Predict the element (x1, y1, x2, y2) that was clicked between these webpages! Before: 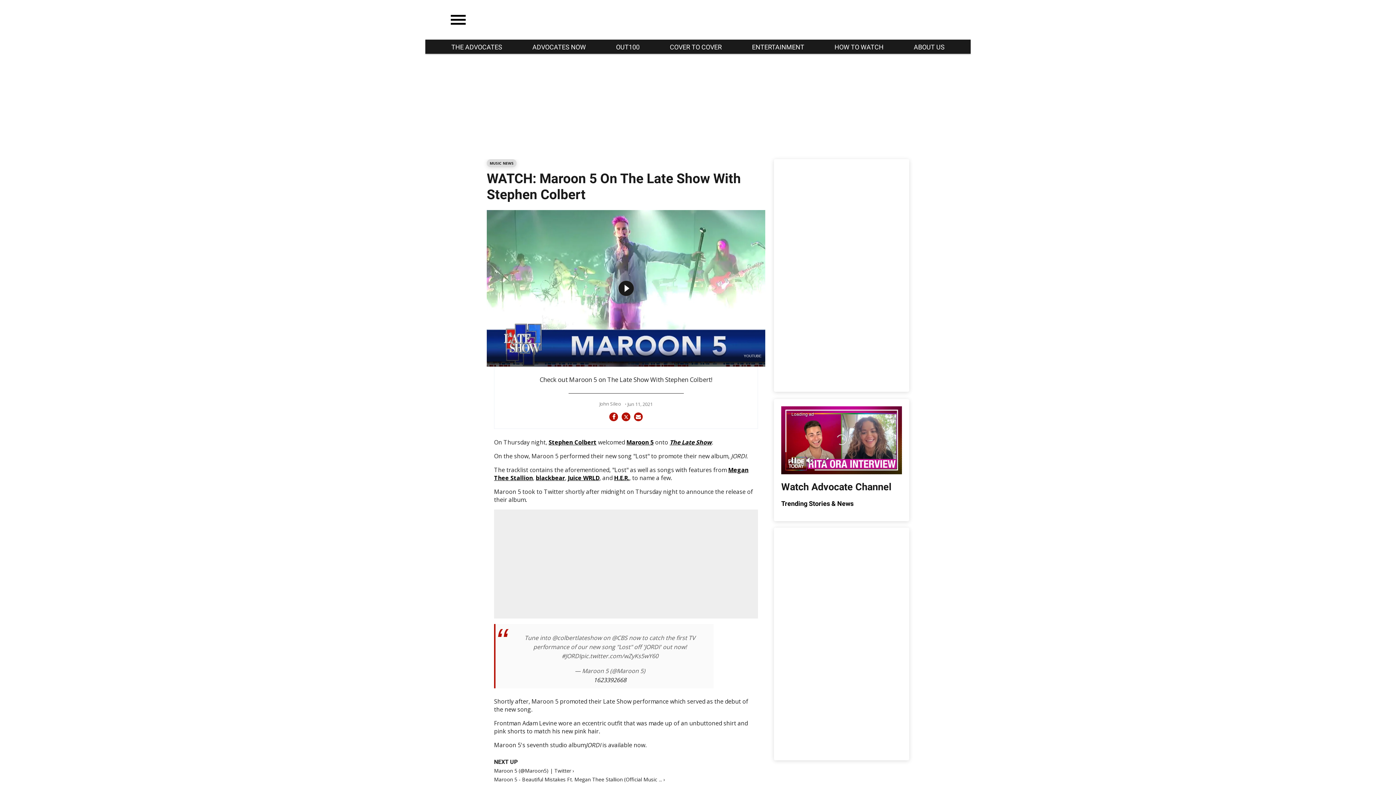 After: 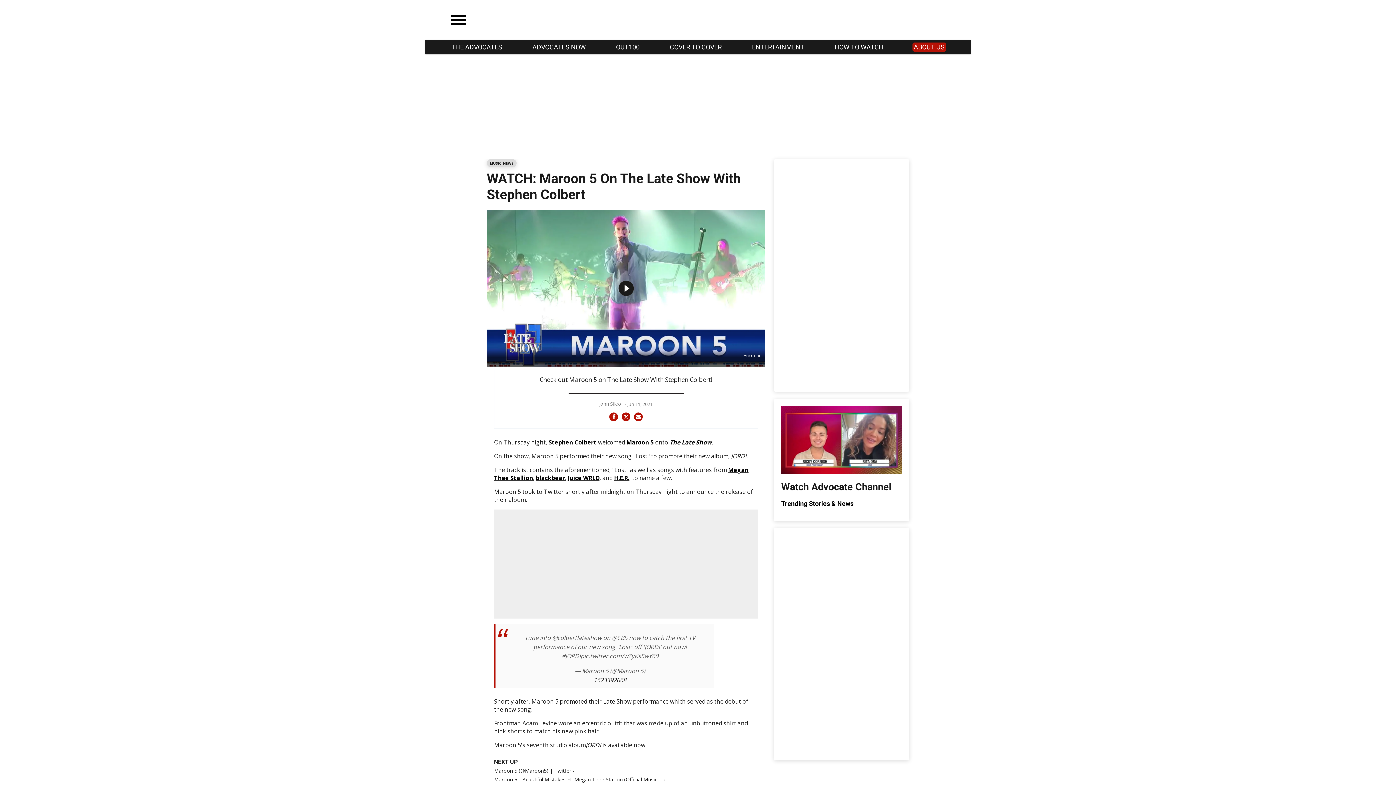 Action: bbox: (912, 42, 946, 51) label: ABOUT US